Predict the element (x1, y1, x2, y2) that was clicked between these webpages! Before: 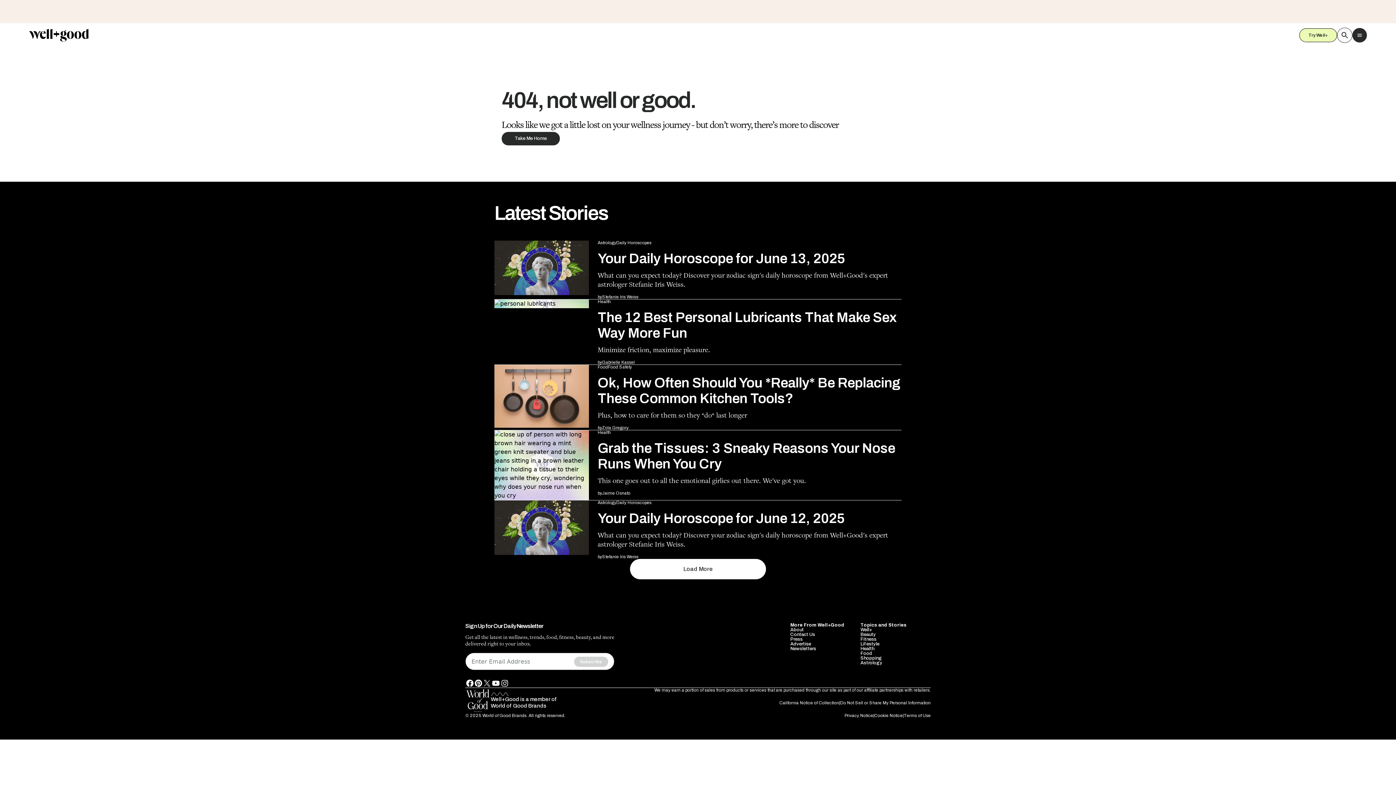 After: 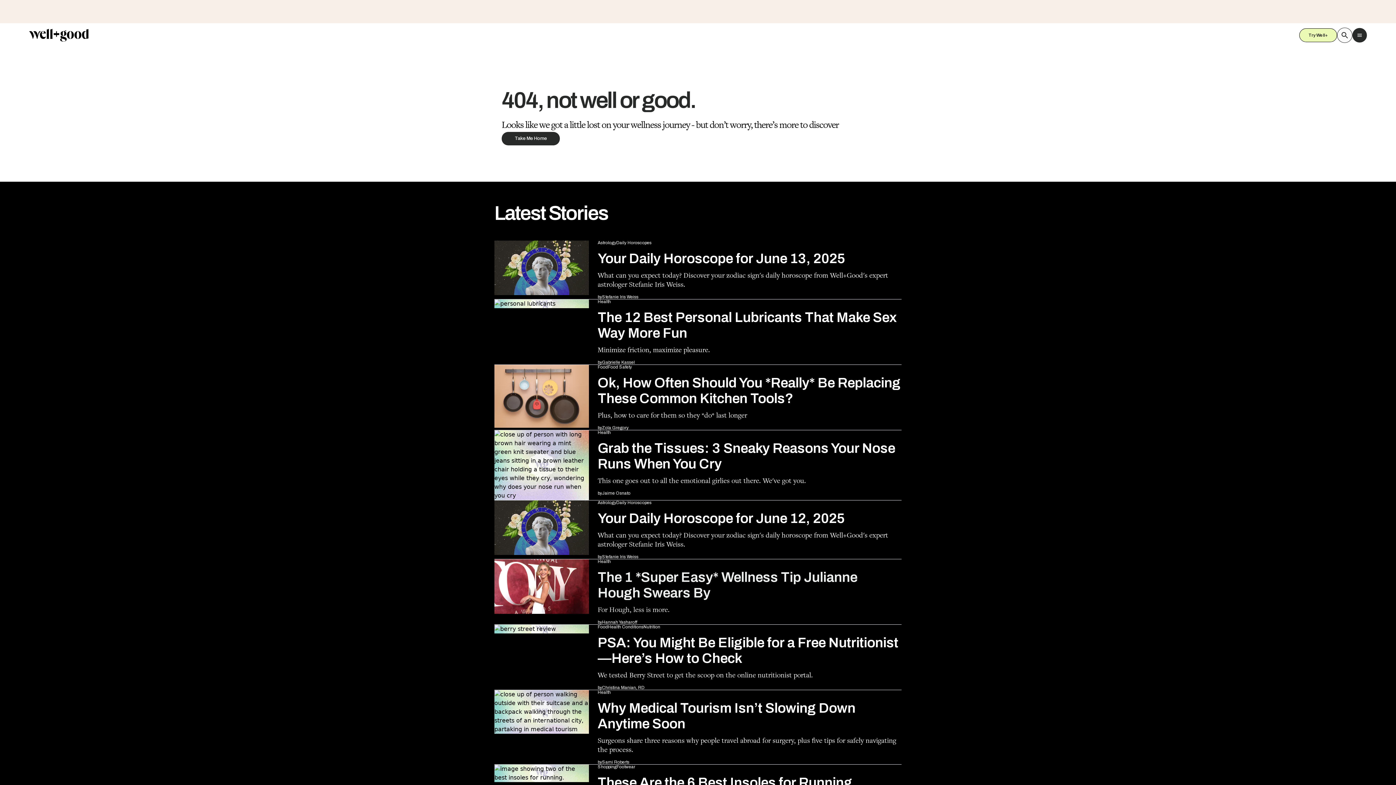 Action: label: Load More bbox: (630, 505, 766, 525)